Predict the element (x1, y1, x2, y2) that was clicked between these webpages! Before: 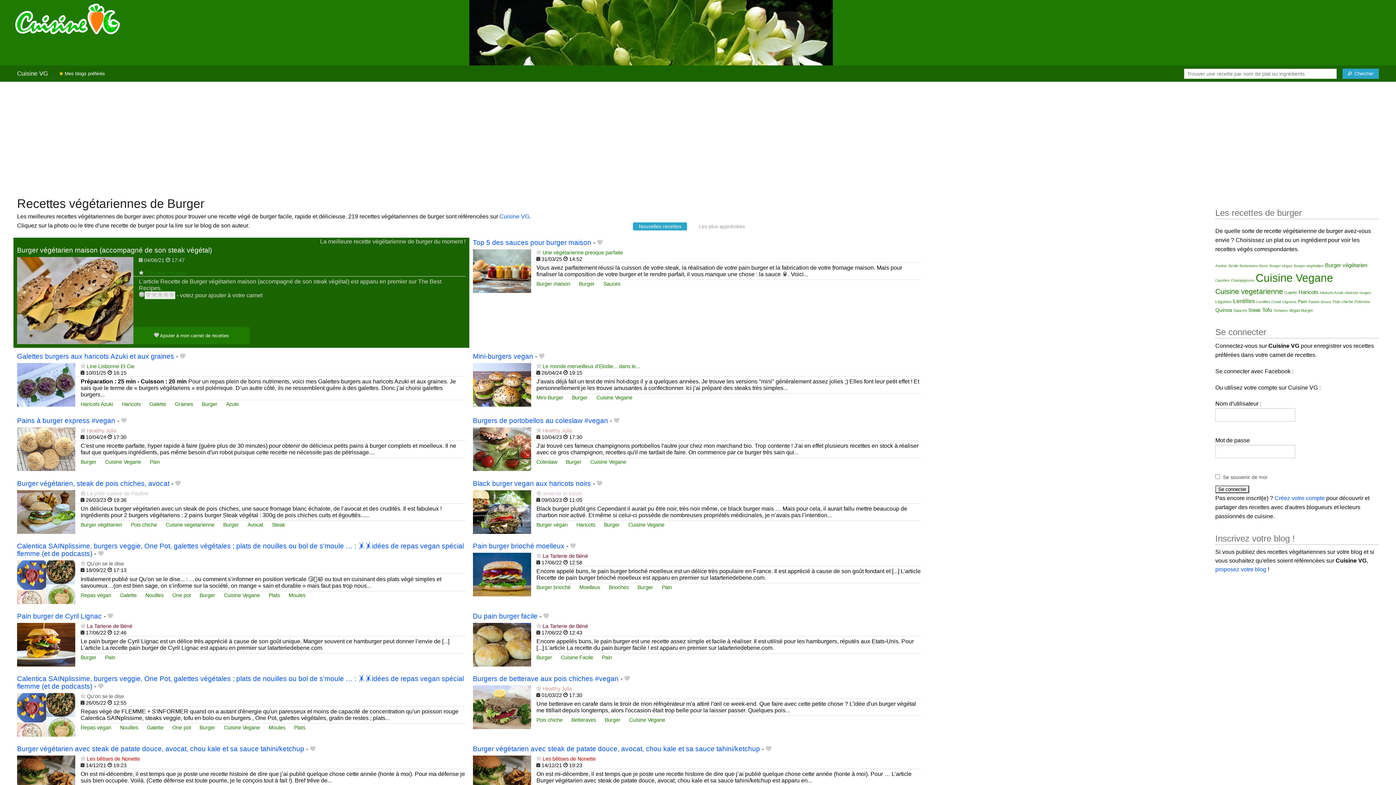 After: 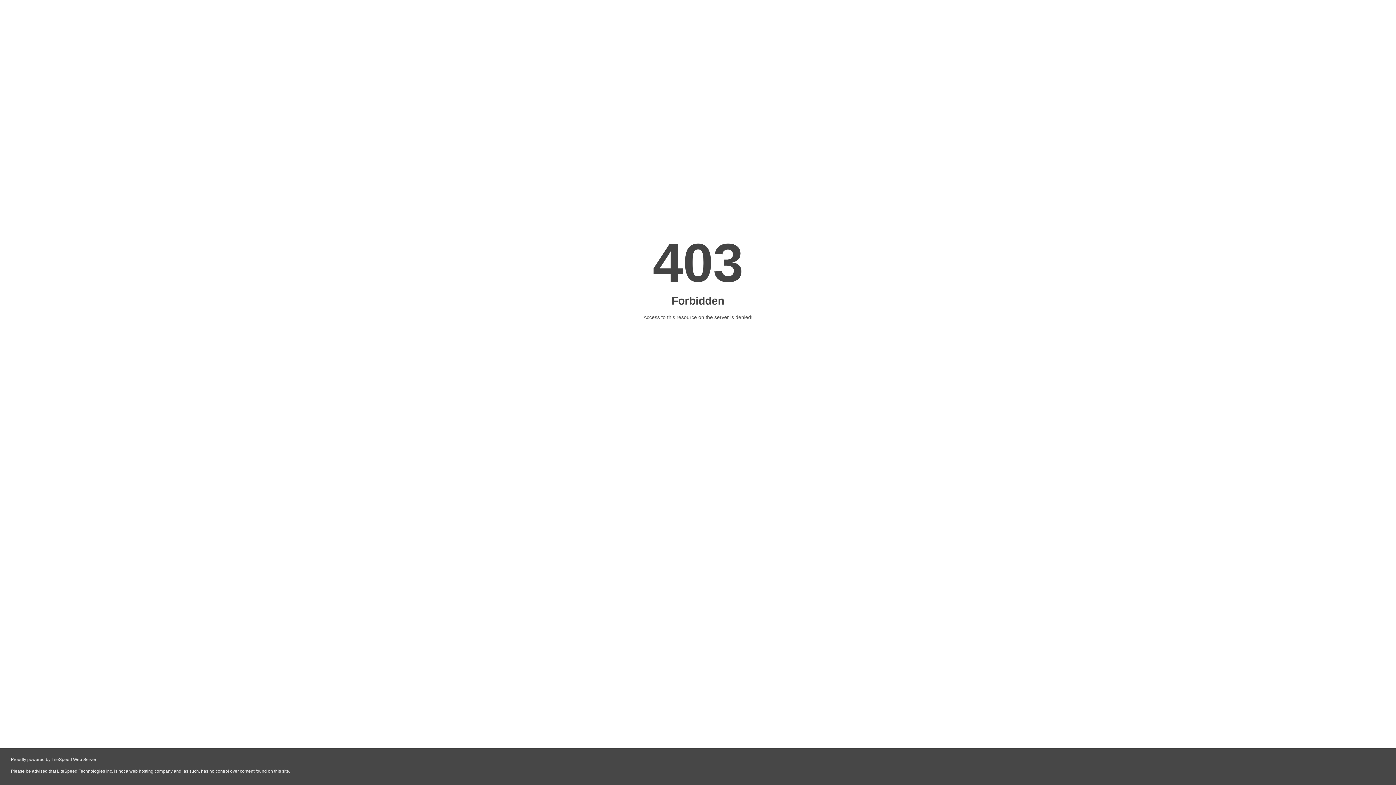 Action: label: Black burger vegan aux haricots noirs bbox: (472, 479, 591, 487)